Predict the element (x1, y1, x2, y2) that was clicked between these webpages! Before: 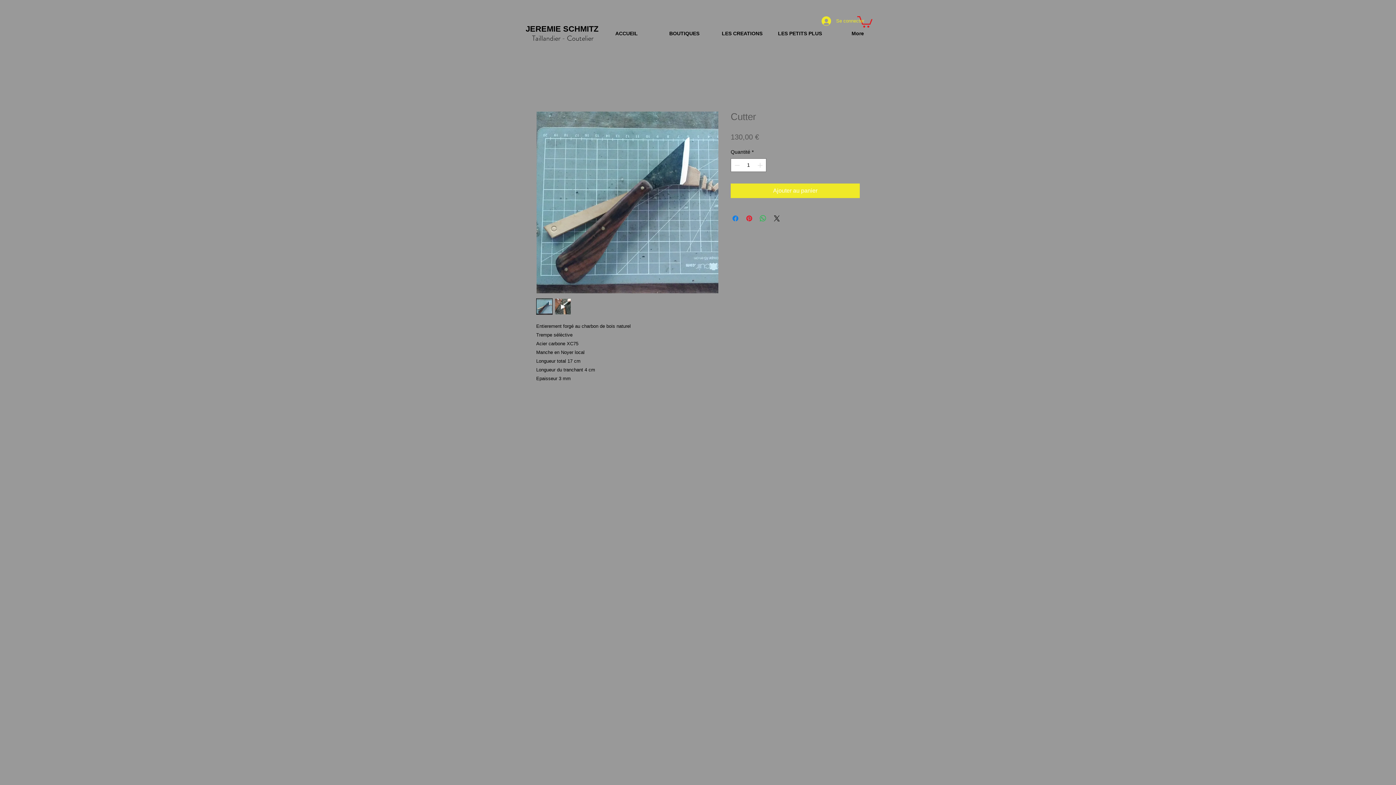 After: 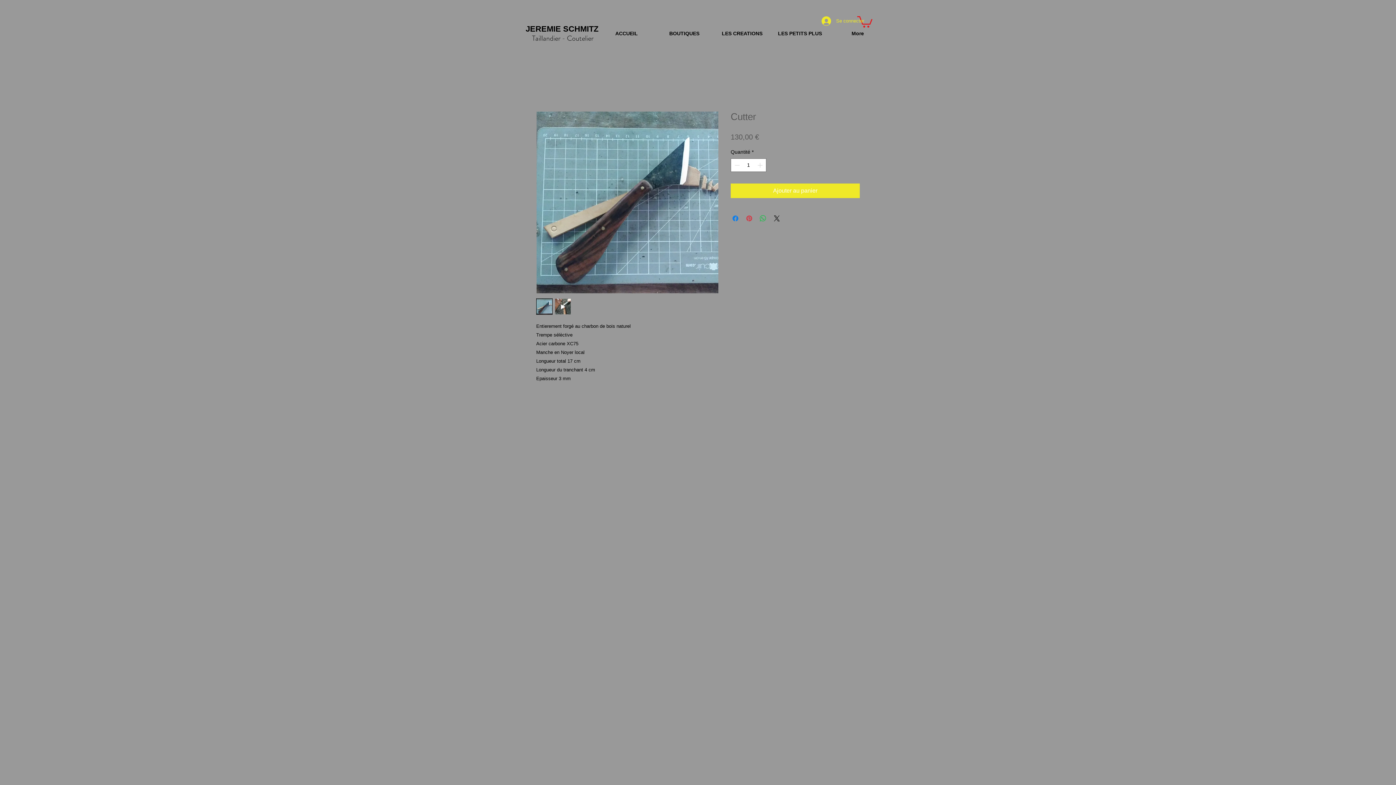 Action: bbox: (745, 214, 753, 223) label: Épinglez sur Pinterest